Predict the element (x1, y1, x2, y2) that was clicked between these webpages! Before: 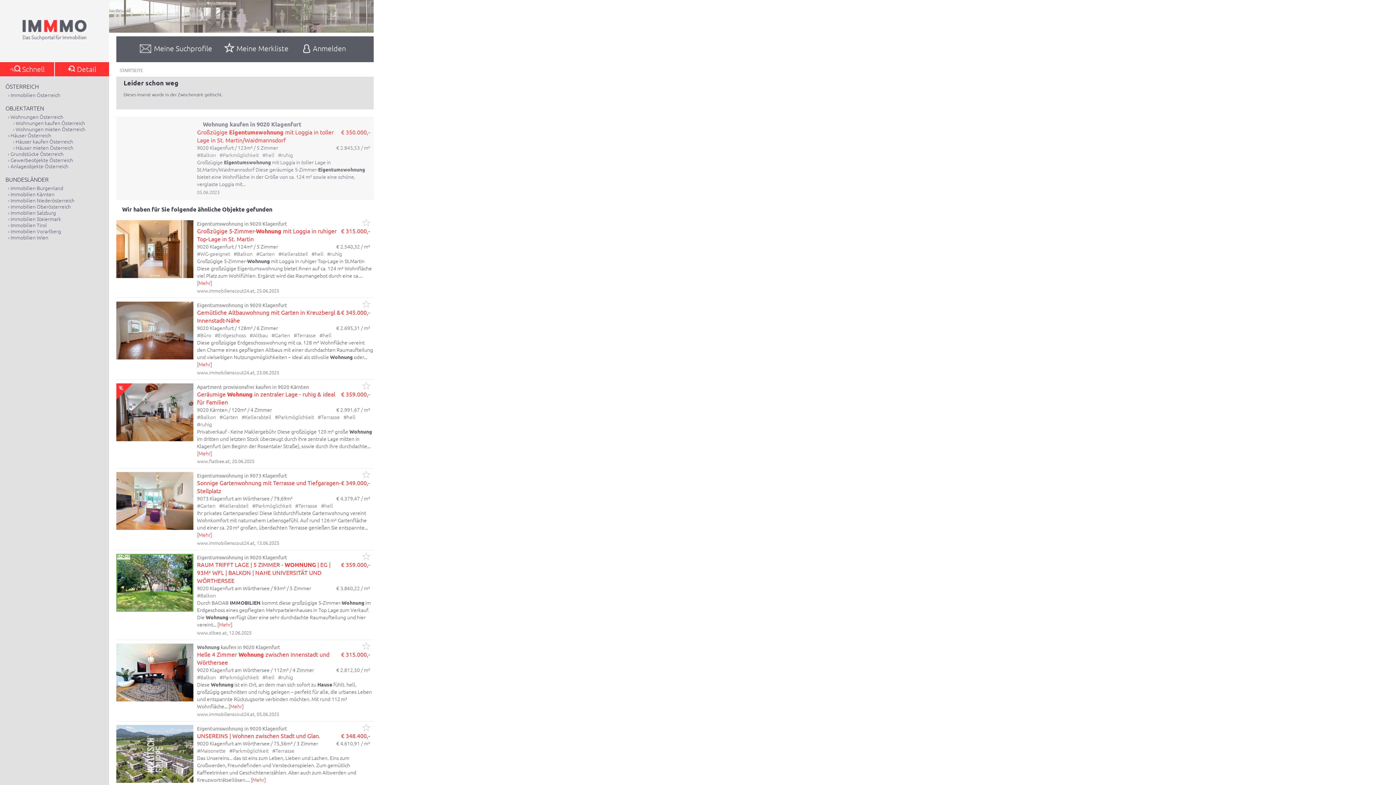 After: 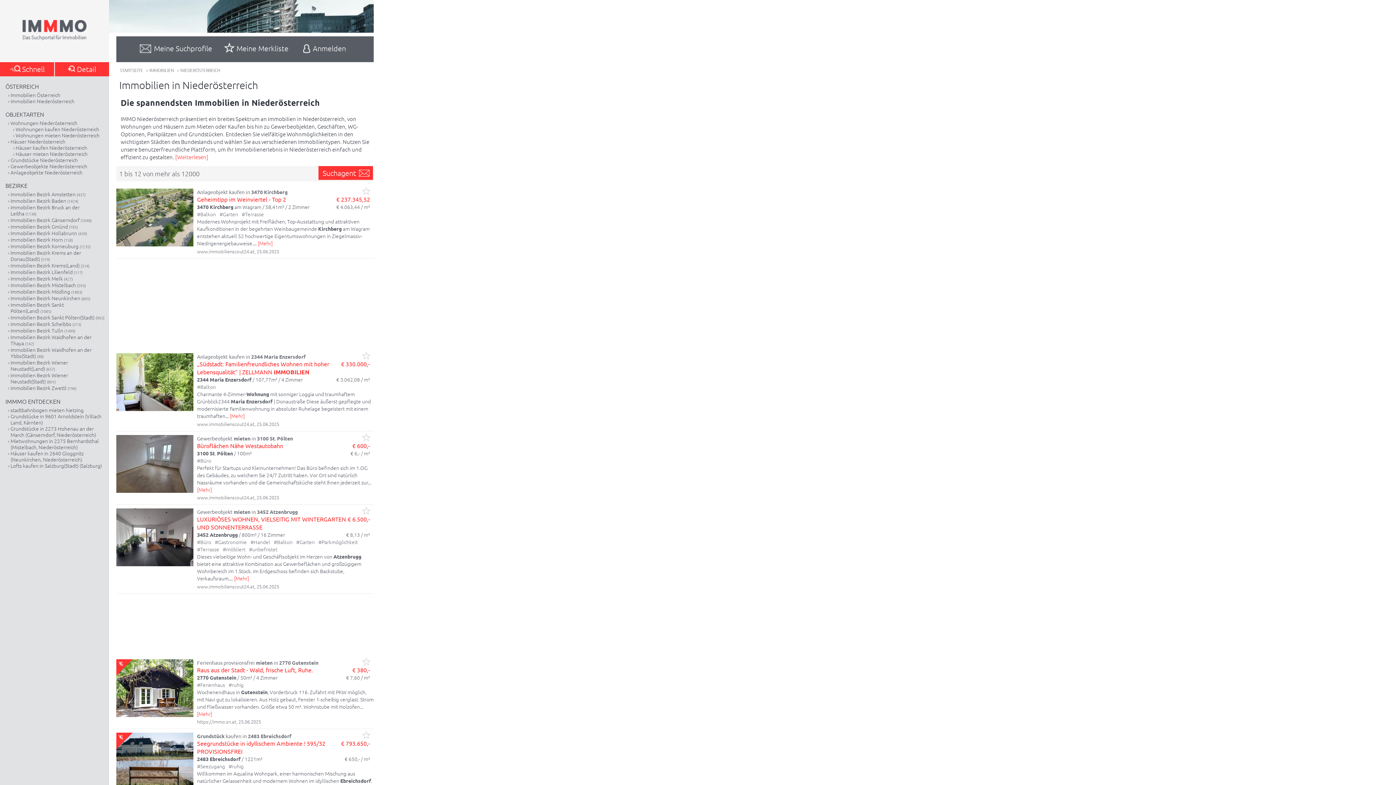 Action: label: Immobilien Niederösterreich bbox: (10, 196, 74, 204)